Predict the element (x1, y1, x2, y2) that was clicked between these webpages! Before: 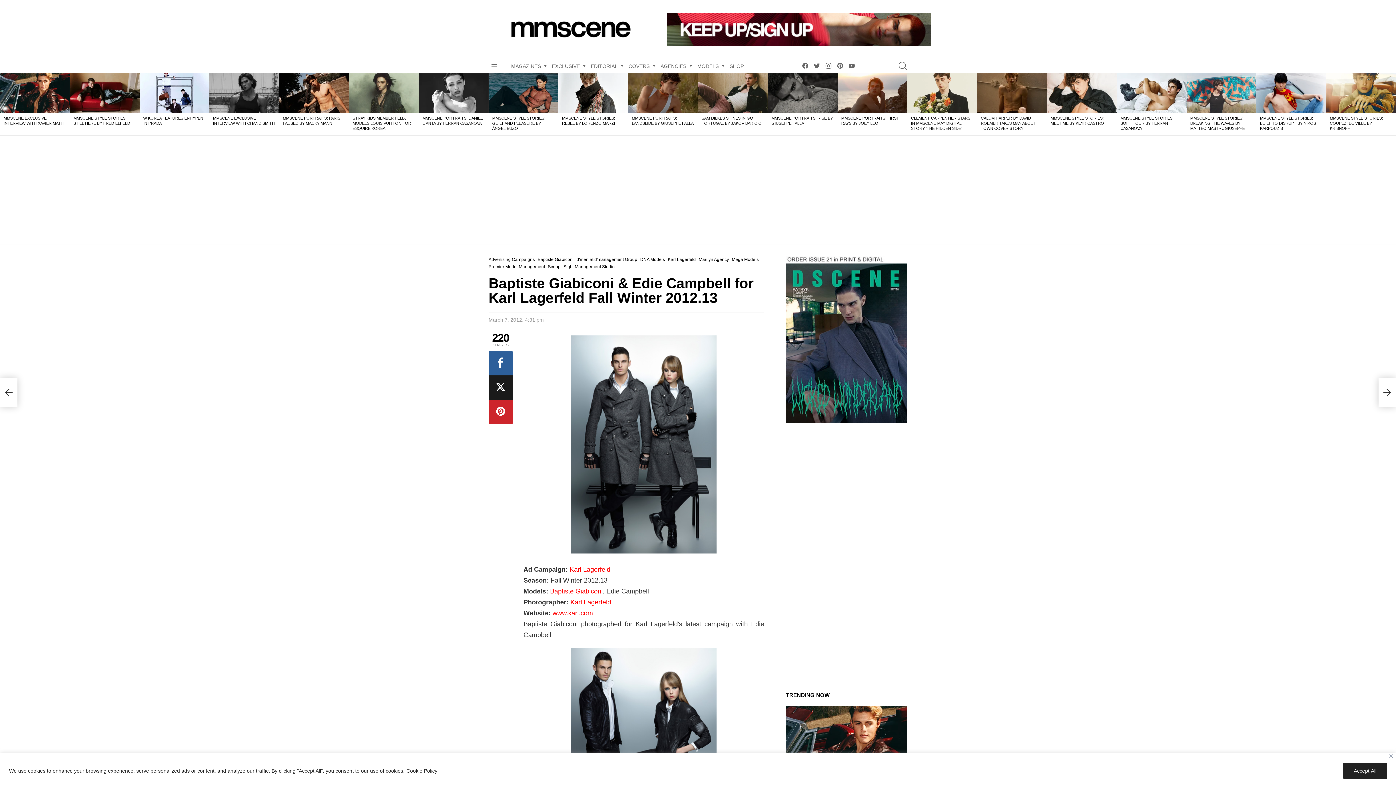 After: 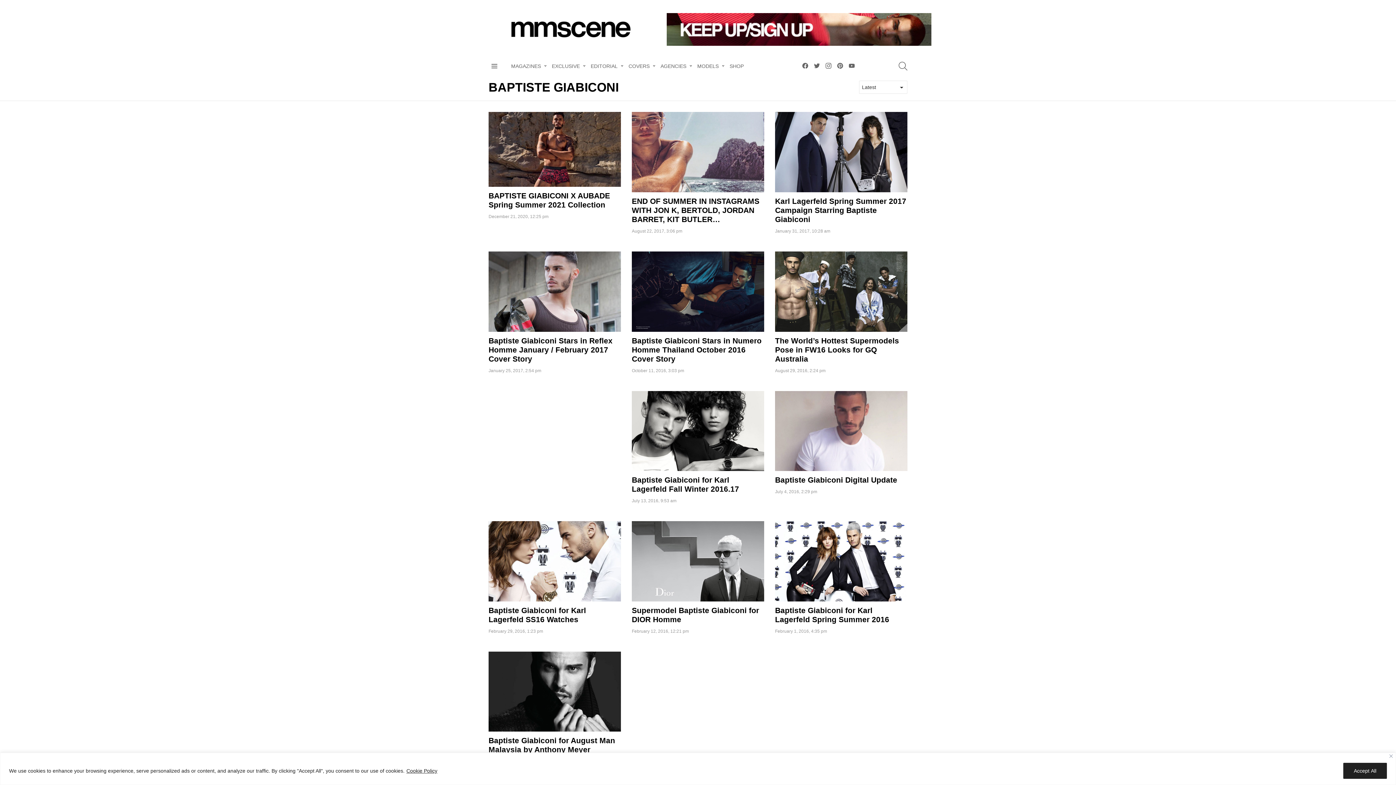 Action: label: Baptiste Giabiconi bbox: (537, 256, 576, 263)